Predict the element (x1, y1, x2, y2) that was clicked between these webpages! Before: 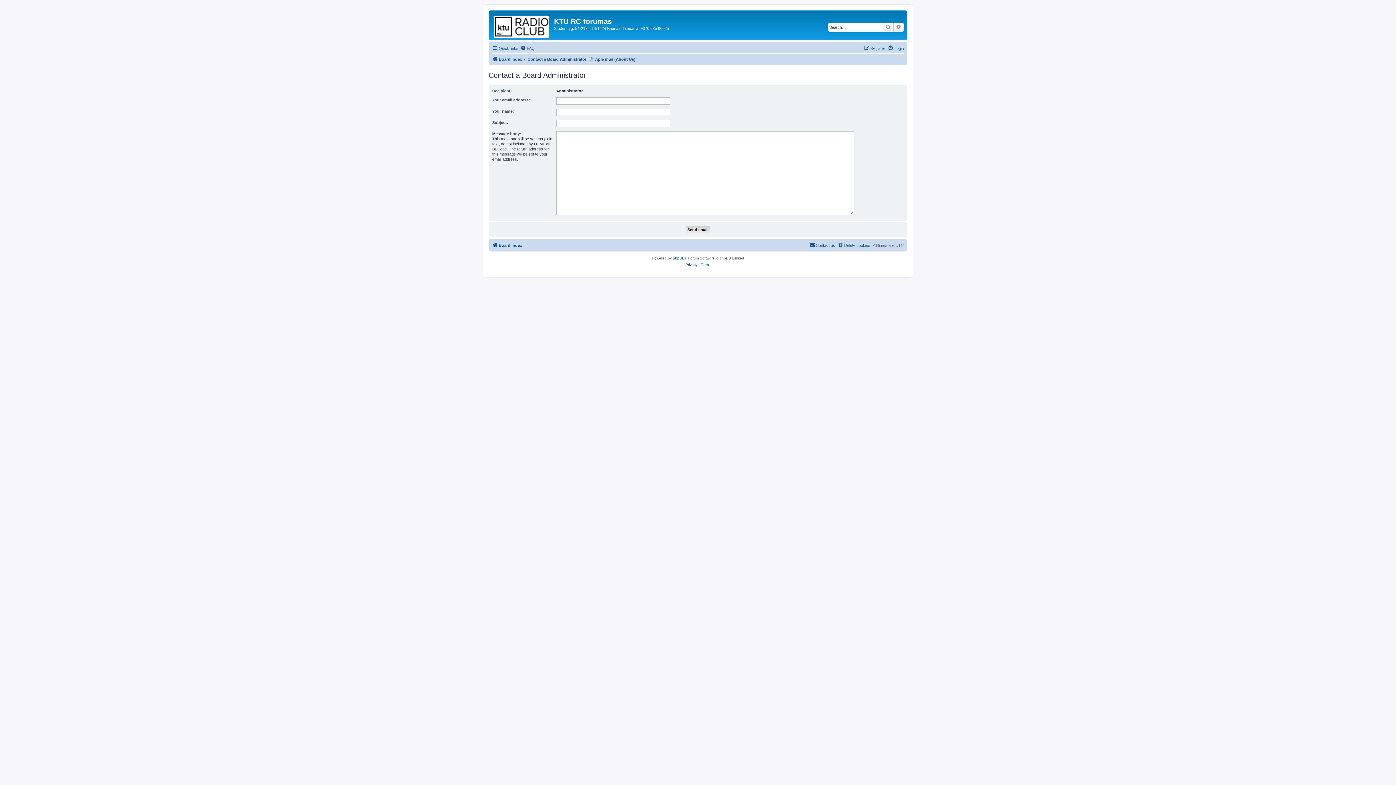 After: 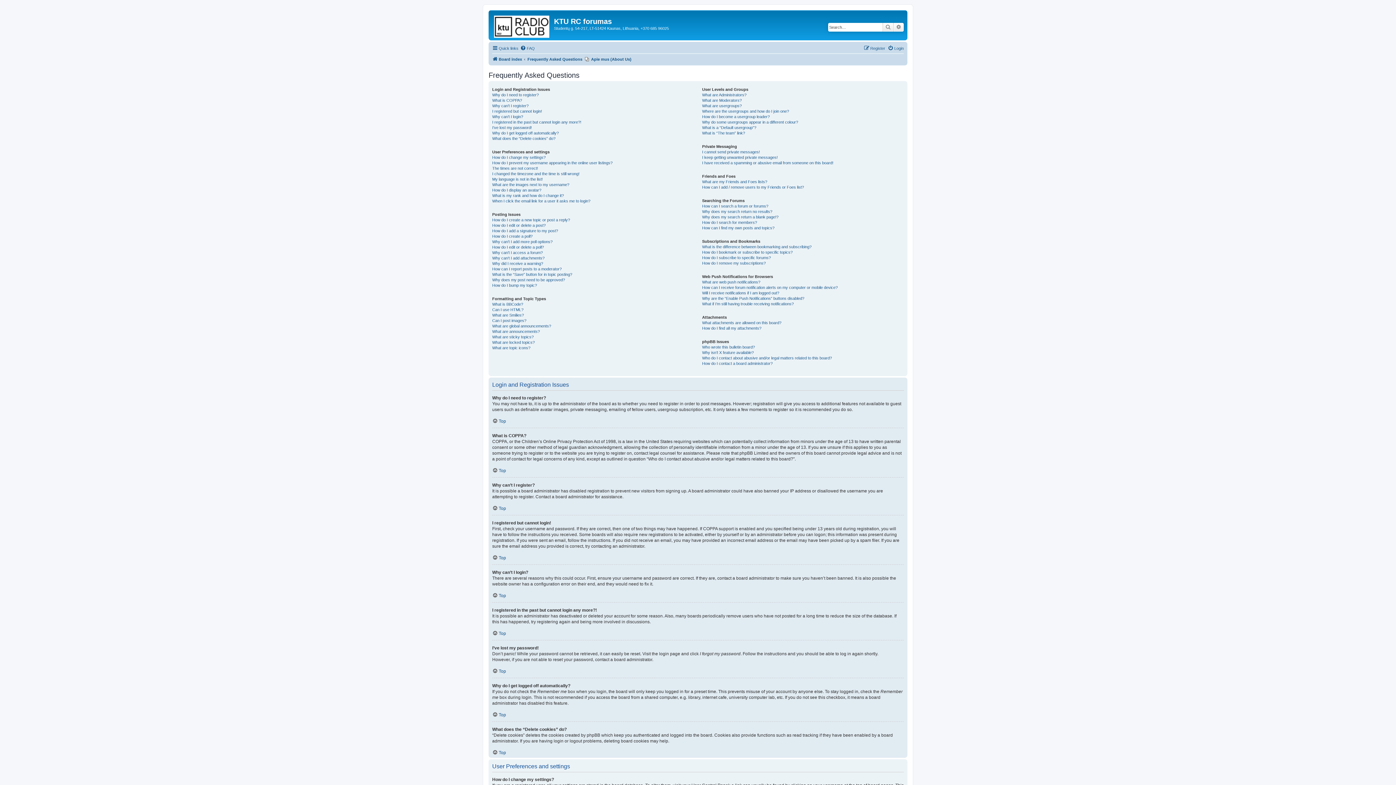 Action: bbox: (520, 44, 534, 52) label: FAQ